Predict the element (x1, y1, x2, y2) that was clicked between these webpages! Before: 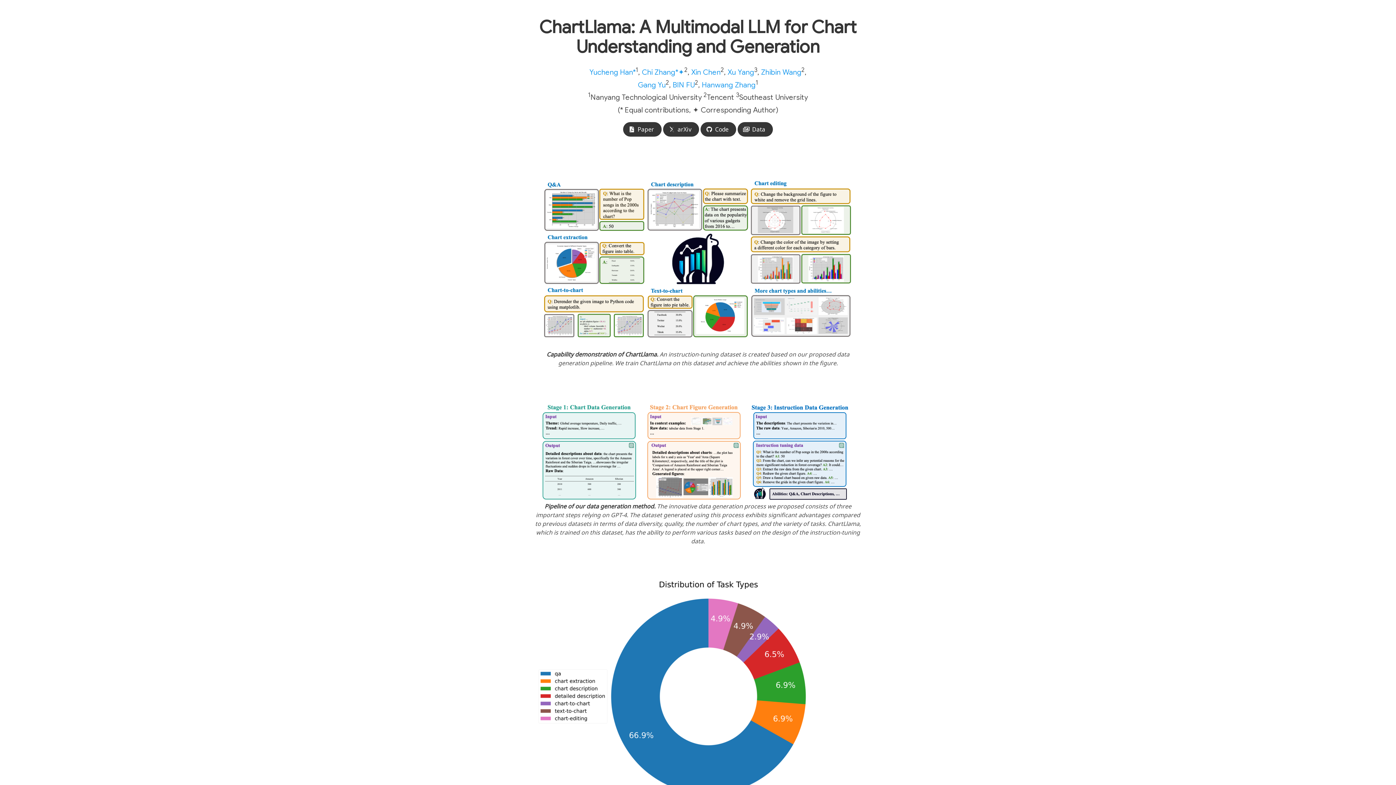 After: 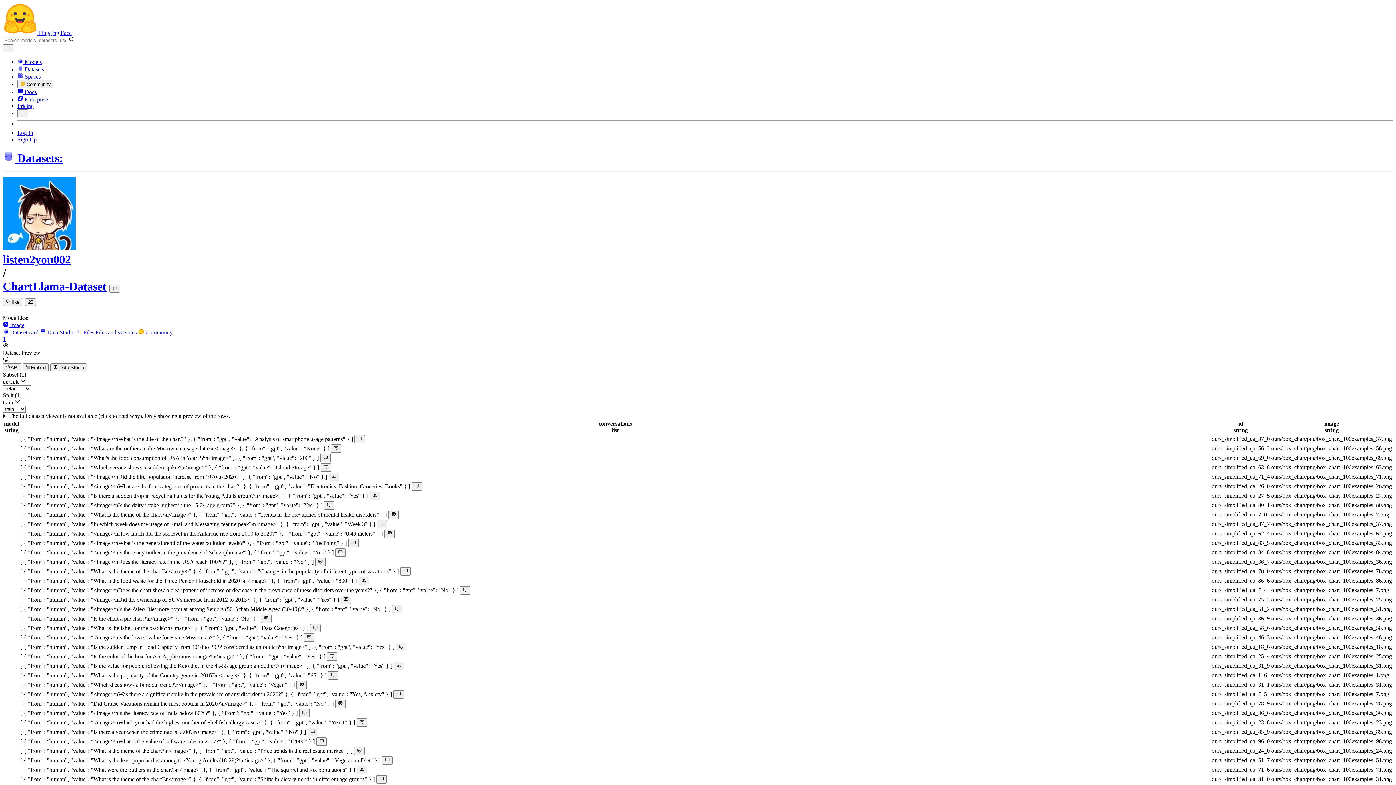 Action: bbox: (737, 122, 773, 136) label: Data